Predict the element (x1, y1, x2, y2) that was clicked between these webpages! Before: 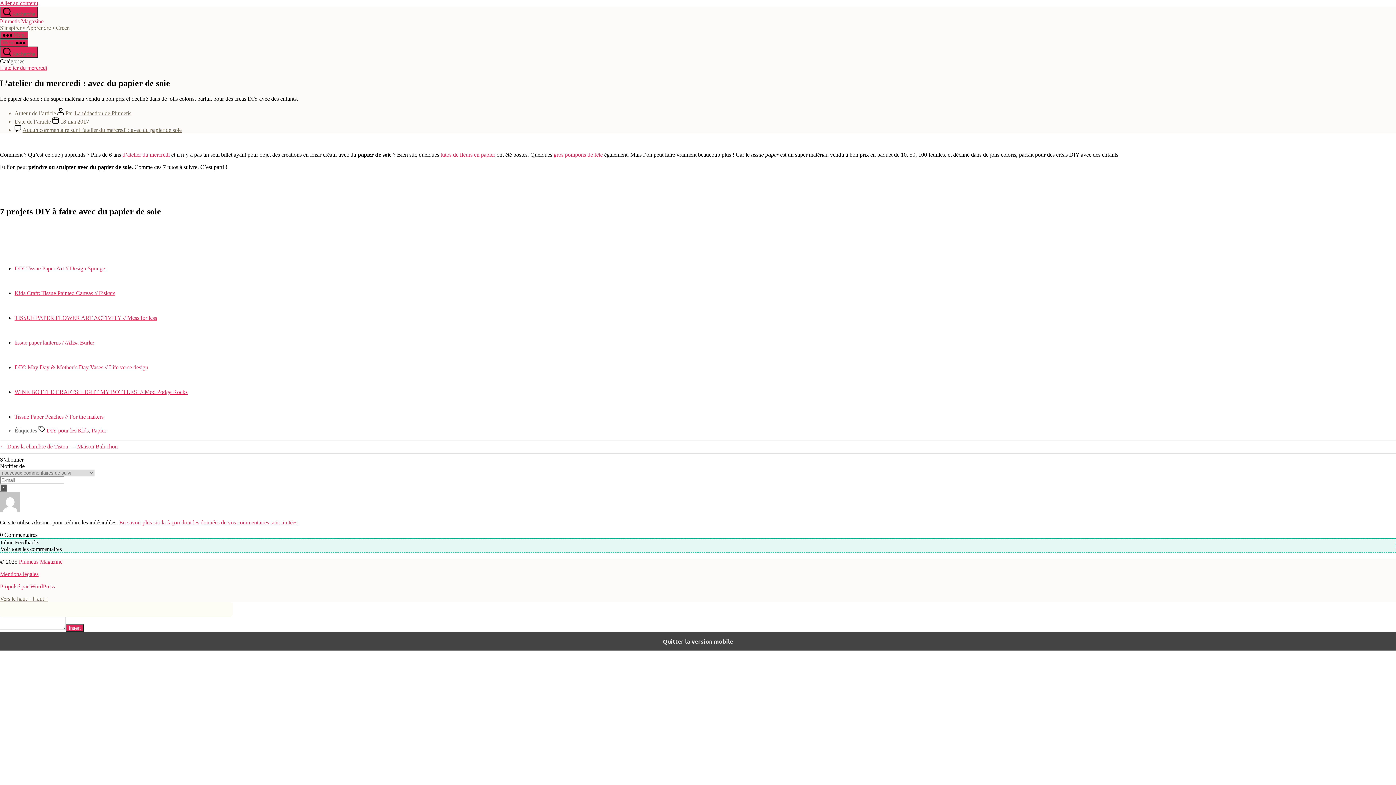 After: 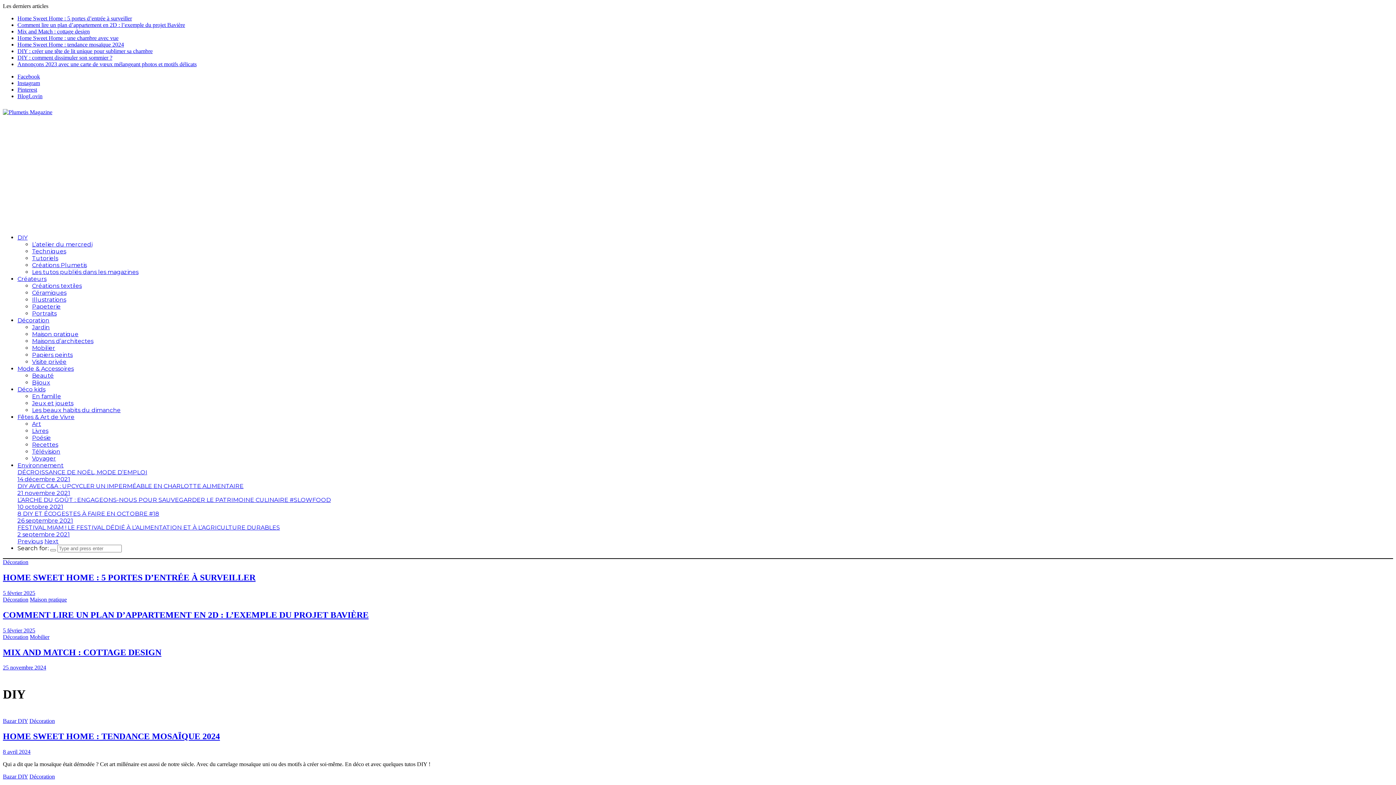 Action: label: Plumetis Magazine bbox: (0, 18, 43, 24)